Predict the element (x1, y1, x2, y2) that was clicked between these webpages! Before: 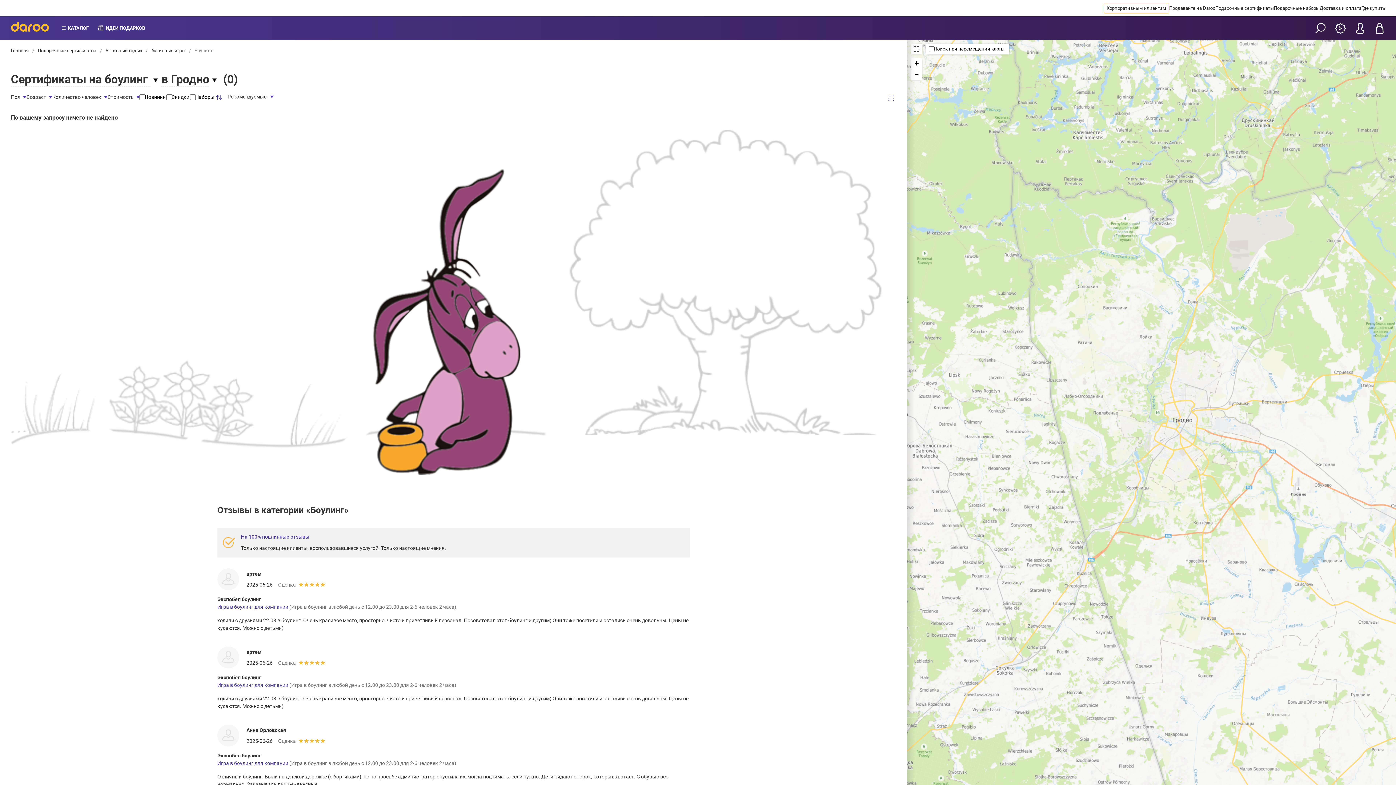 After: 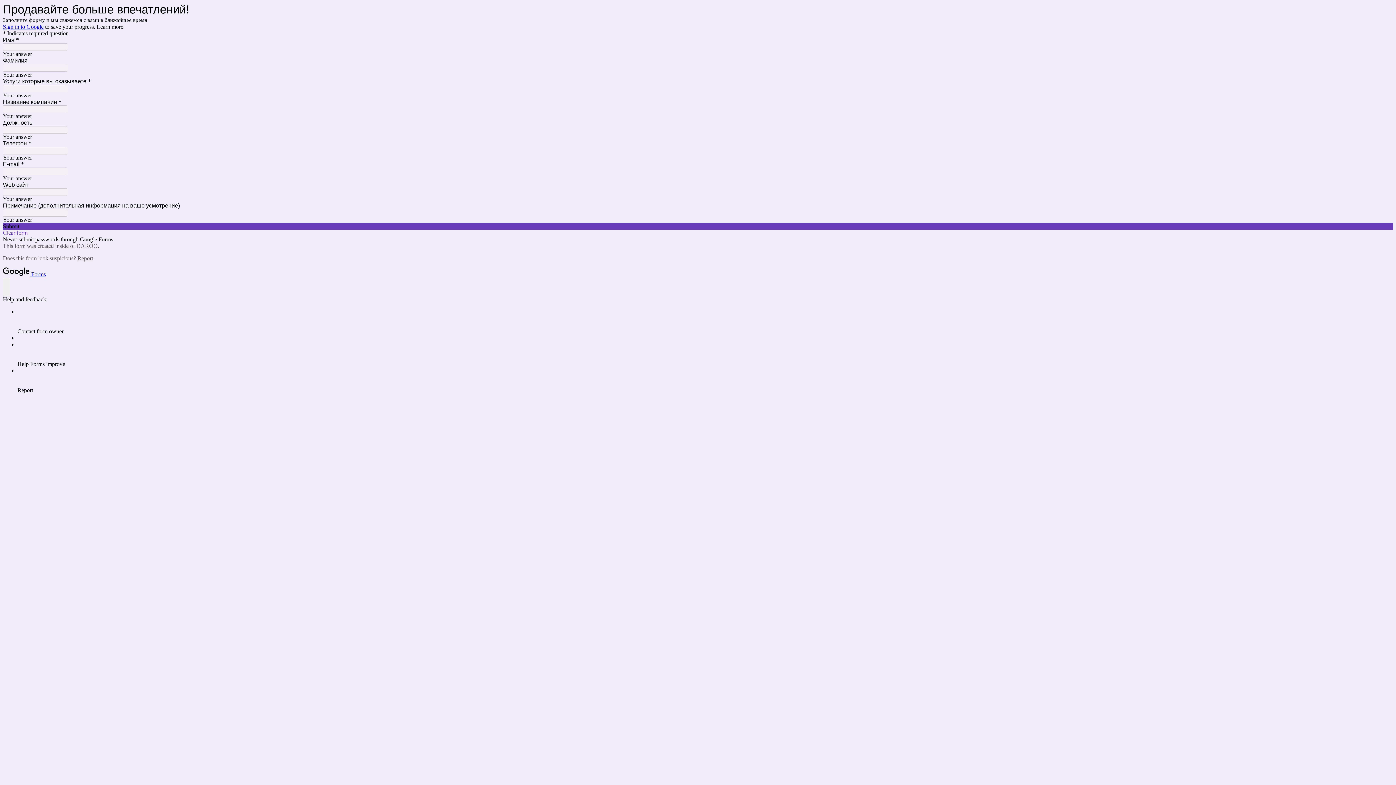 Action: bbox: (1169, 4, 1215, 11) label: Продавайте на Daroo